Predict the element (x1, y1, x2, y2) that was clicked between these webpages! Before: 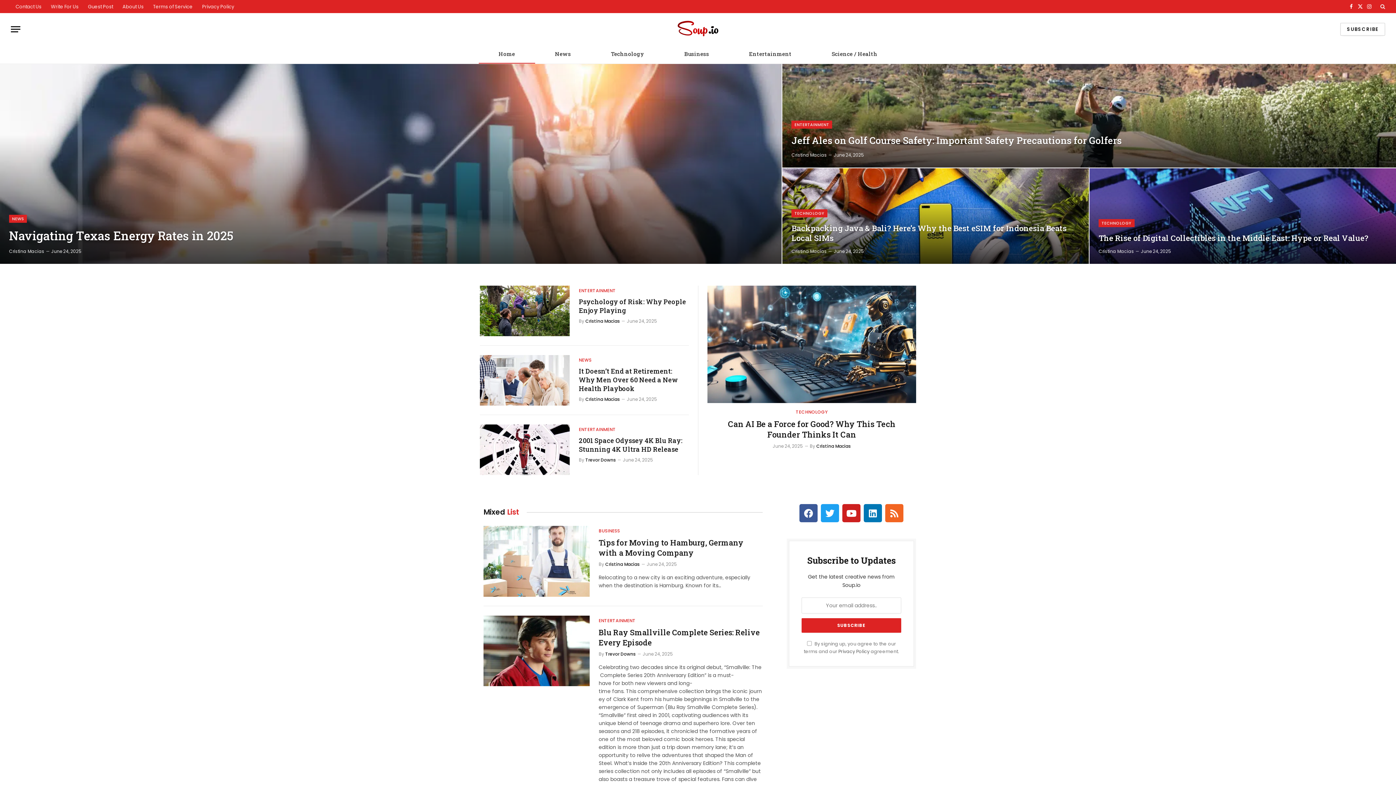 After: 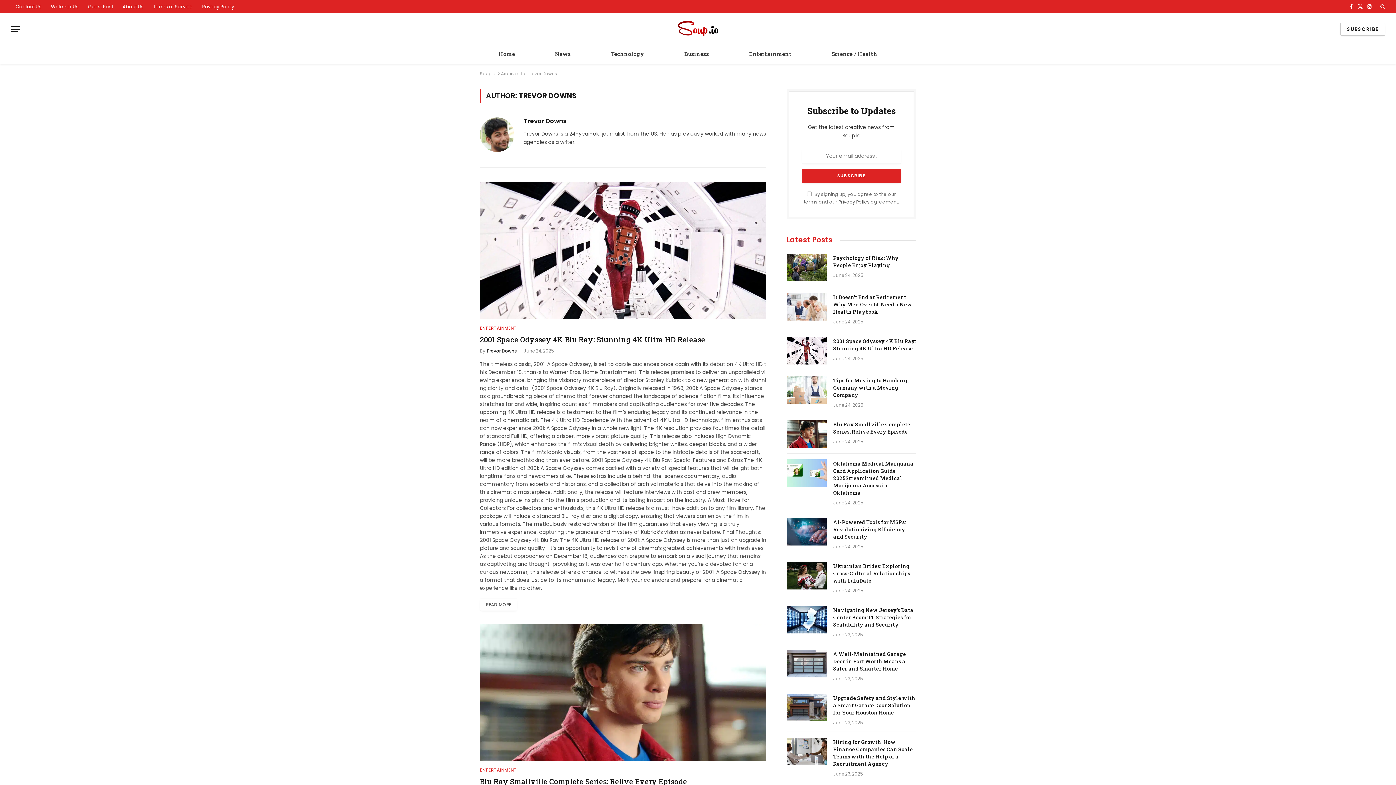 Action: label: Trevor Downs bbox: (605, 651, 635, 657)